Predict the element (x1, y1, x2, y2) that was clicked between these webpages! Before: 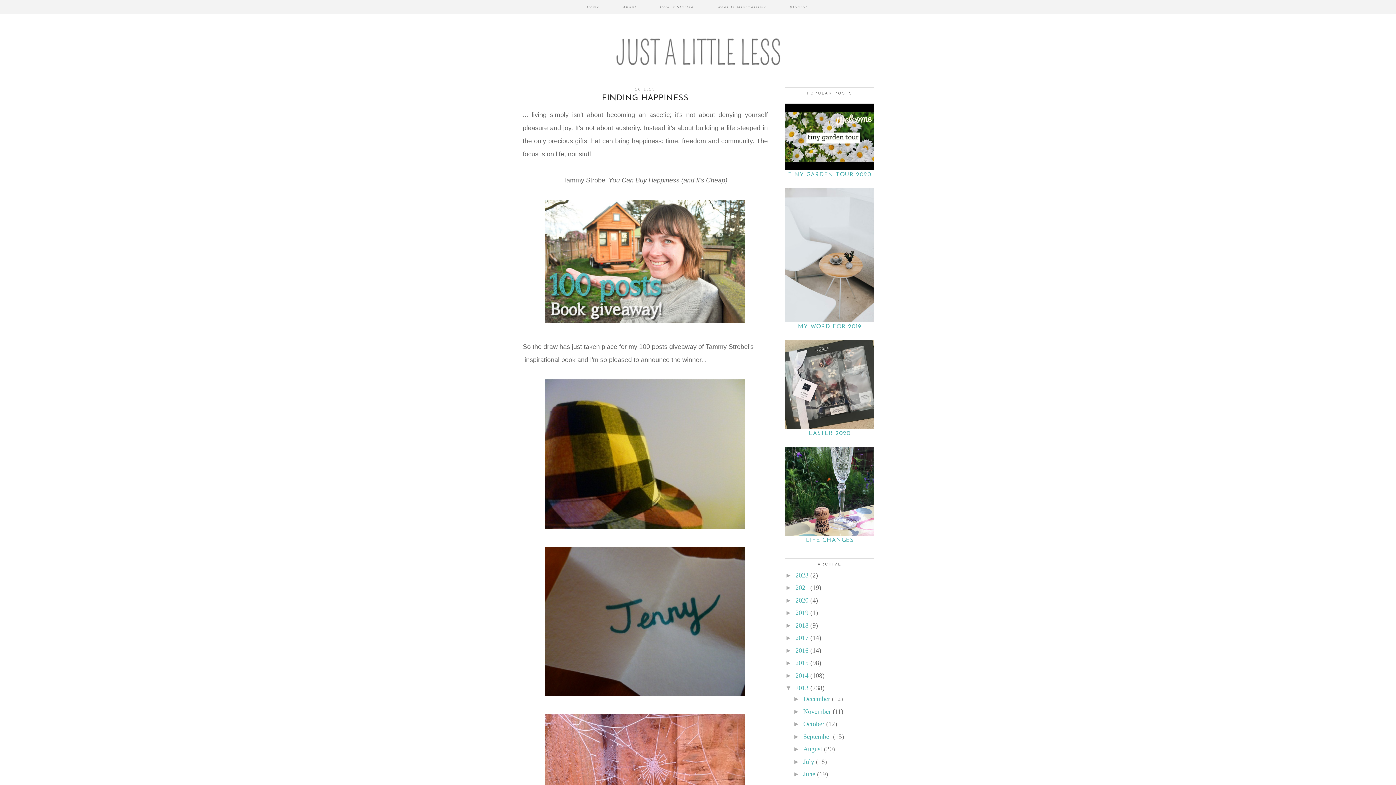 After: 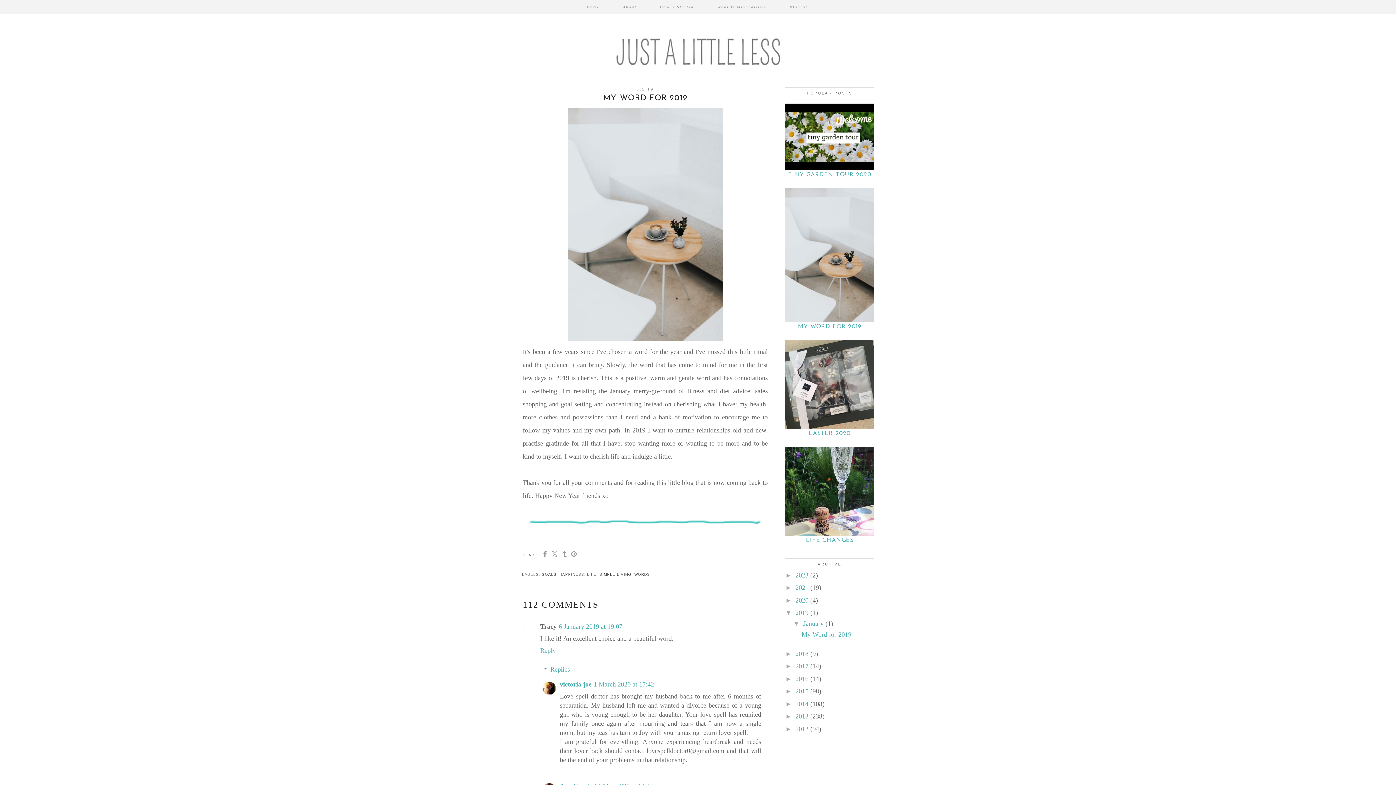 Action: bbox: (798, 323, 861, 329) label: MY WORD FOR 2019